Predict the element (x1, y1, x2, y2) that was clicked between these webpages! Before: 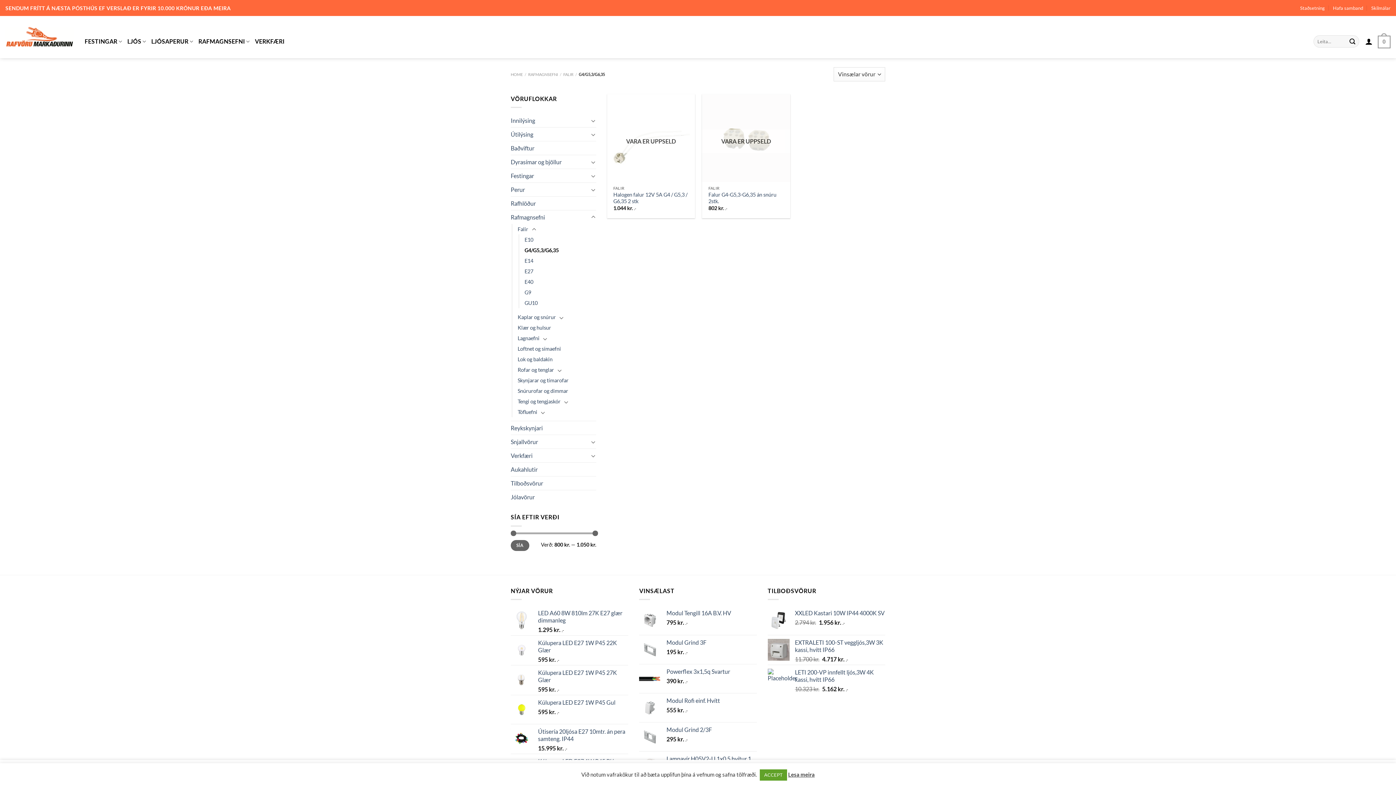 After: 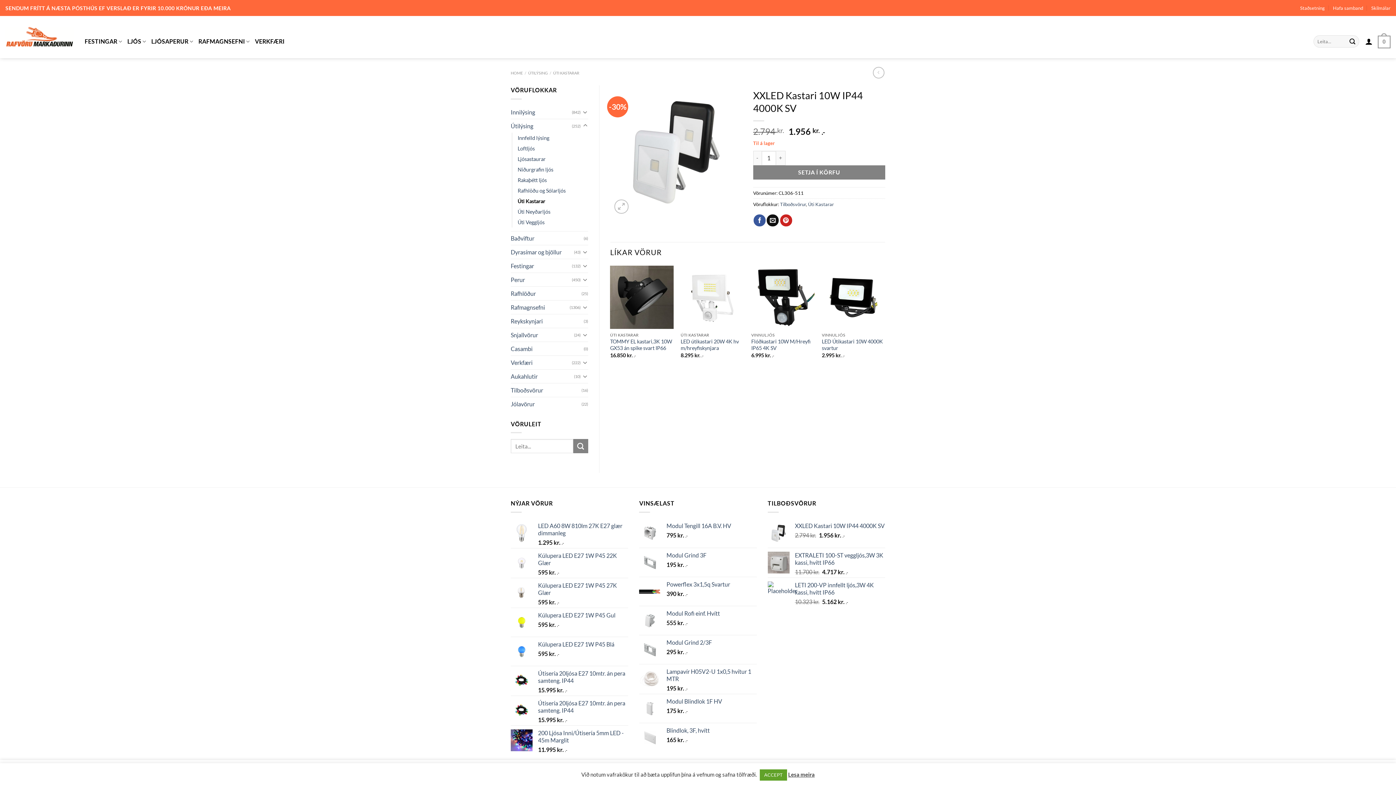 Action: label: XXLED Kastari 10W IP44 4000K SV bbox: (795, 609, 885, 617)